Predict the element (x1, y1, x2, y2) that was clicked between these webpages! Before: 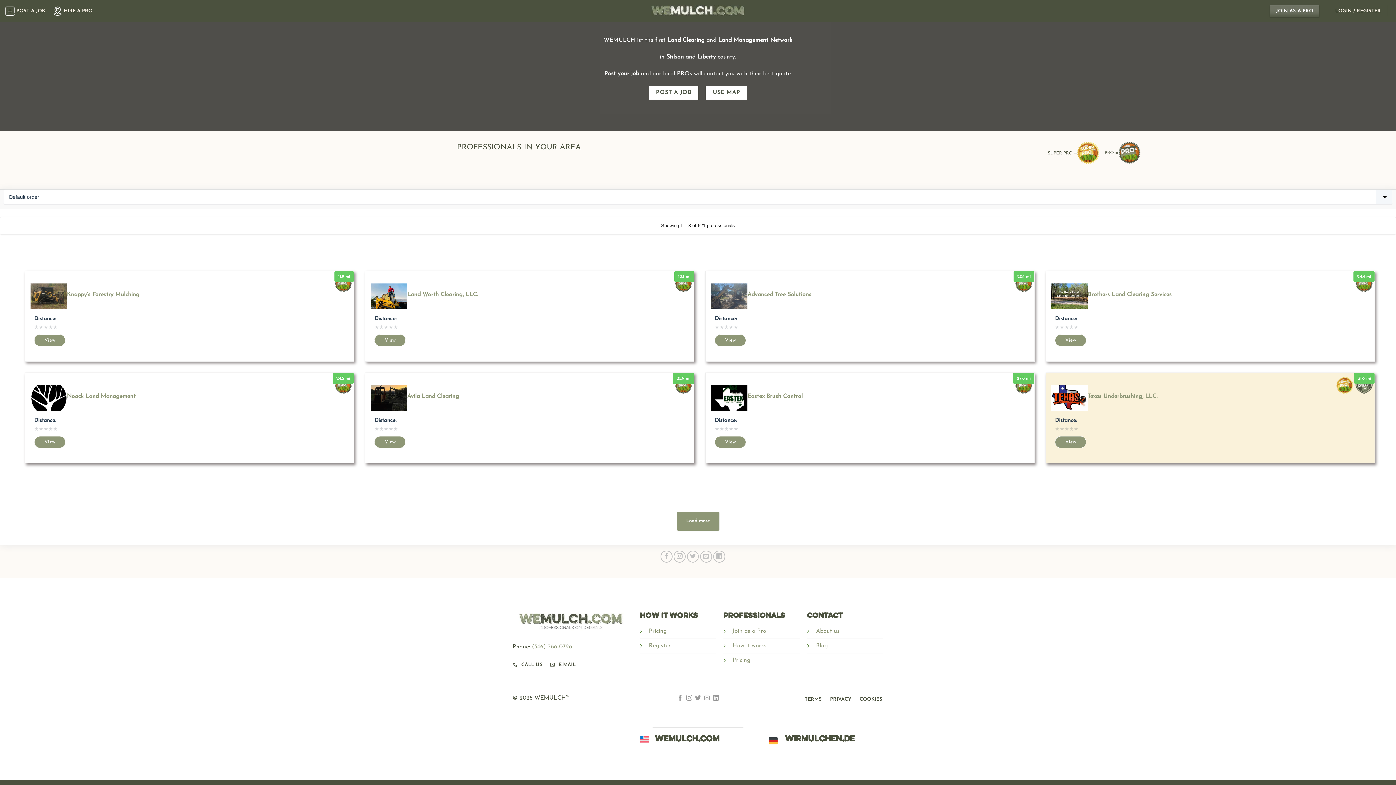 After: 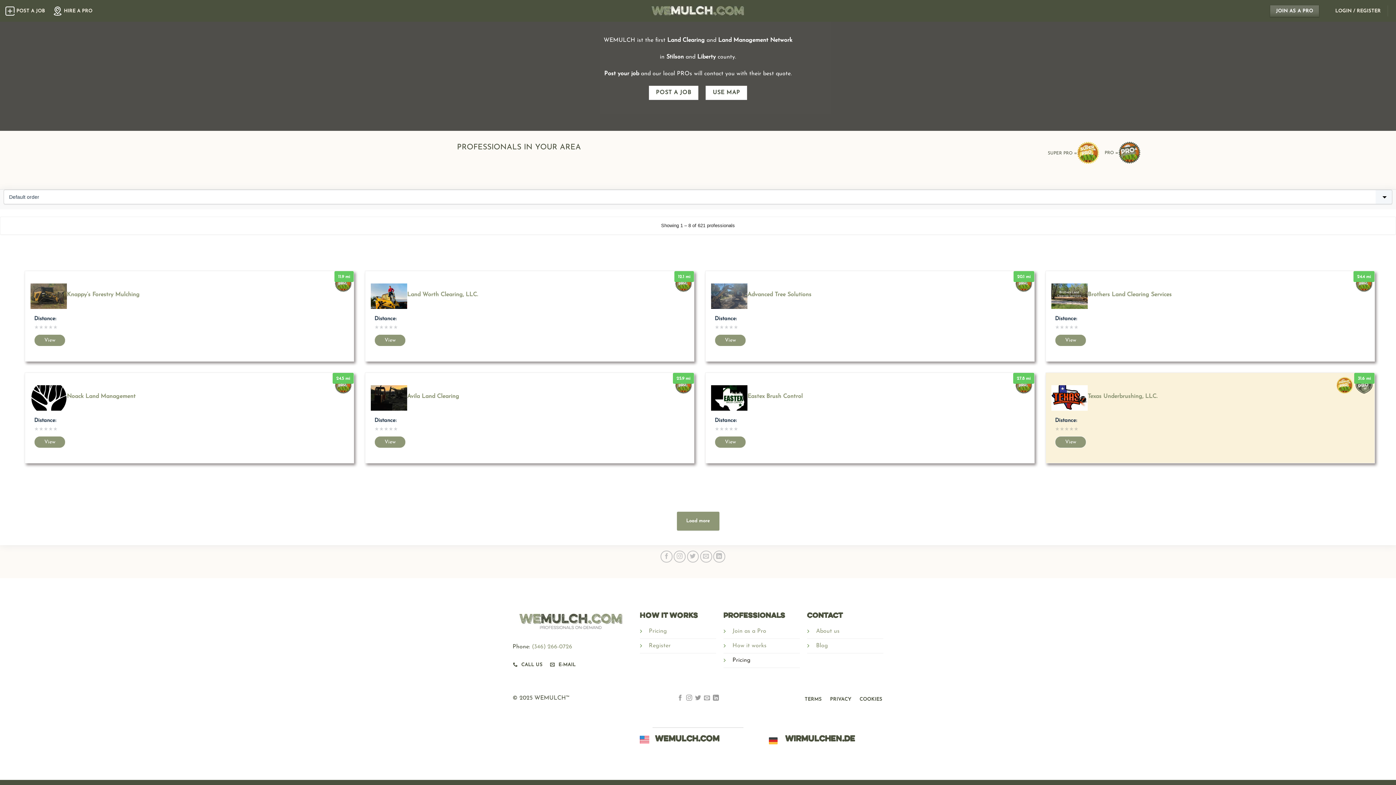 Action: label: Pricing bbox: (732, 657, 750, 663)